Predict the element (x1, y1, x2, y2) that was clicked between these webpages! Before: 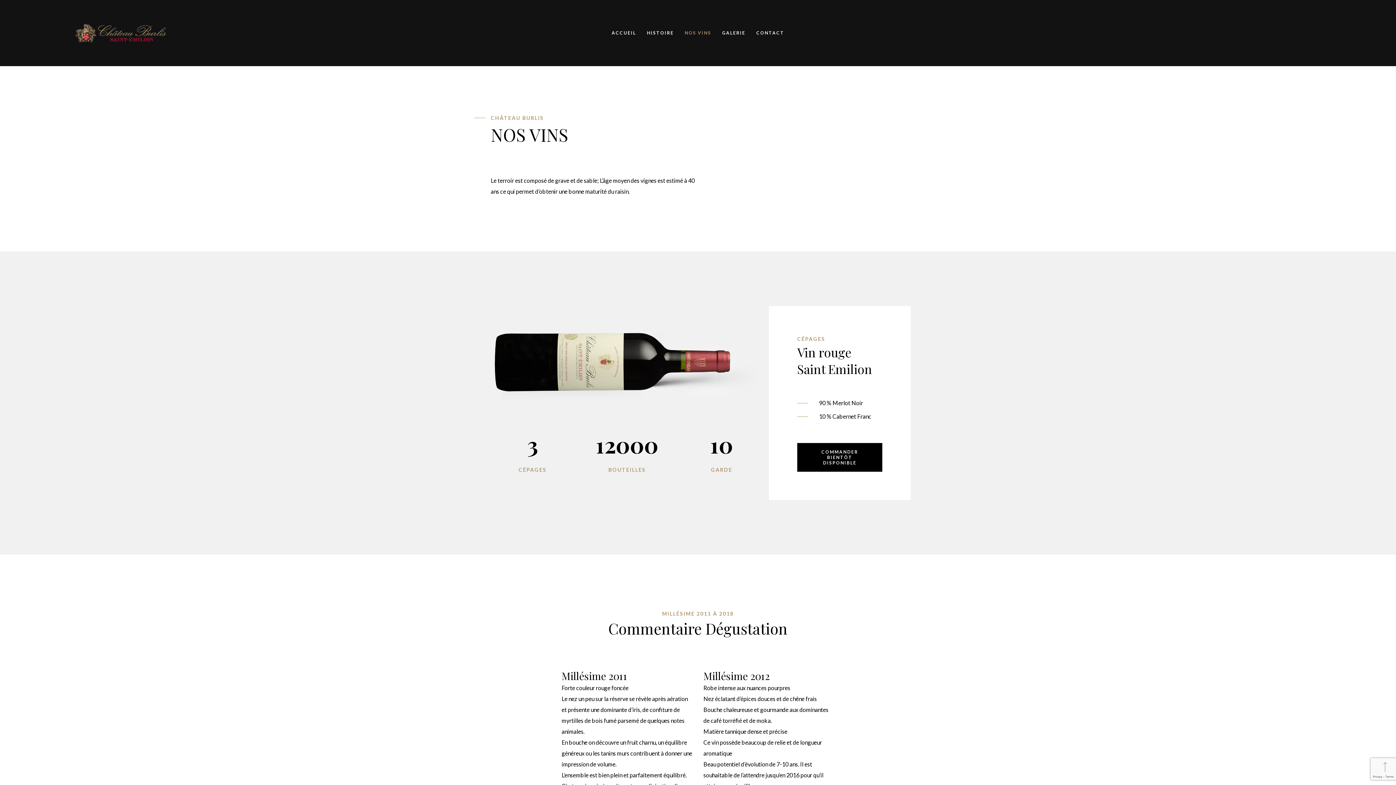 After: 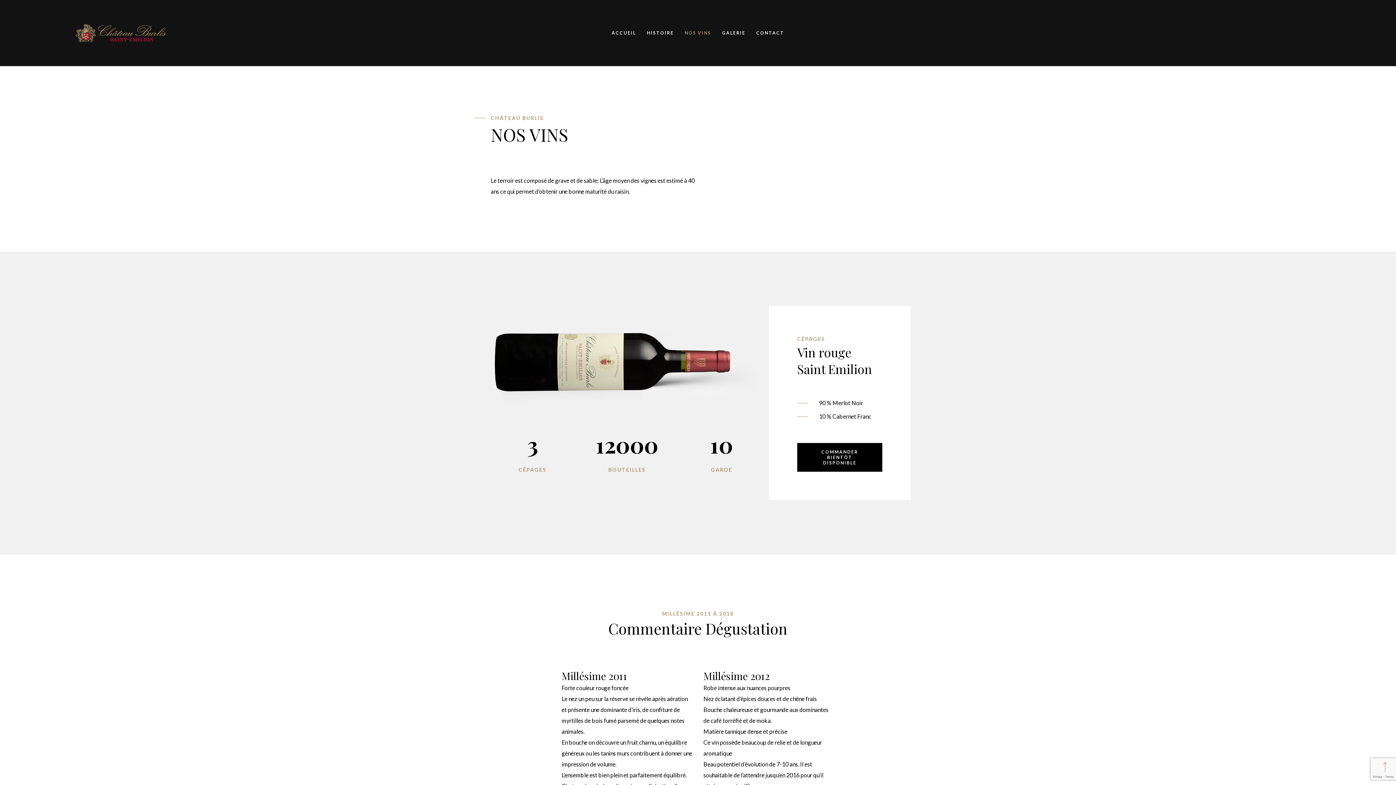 Action: label: NOS VINS bbox: (679, 10, 716, 55)